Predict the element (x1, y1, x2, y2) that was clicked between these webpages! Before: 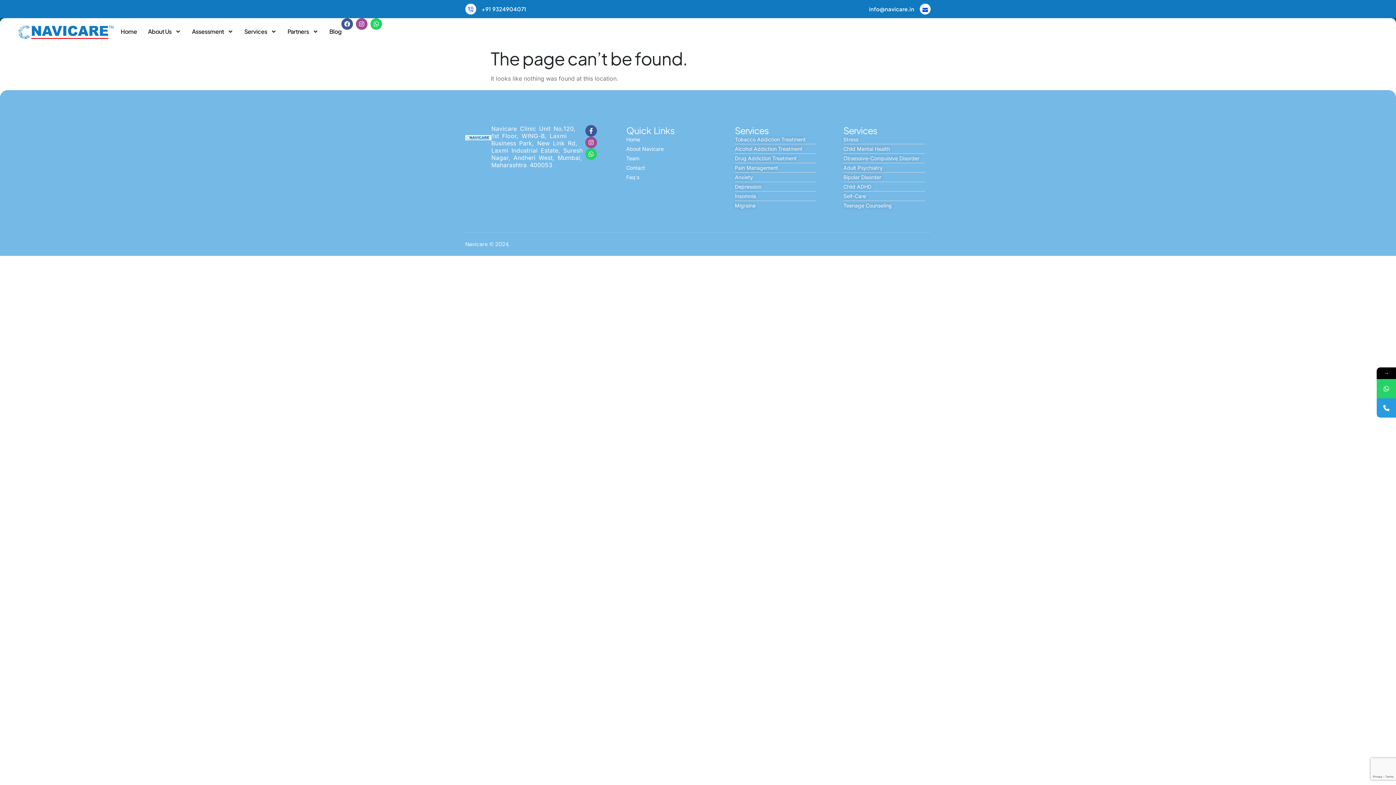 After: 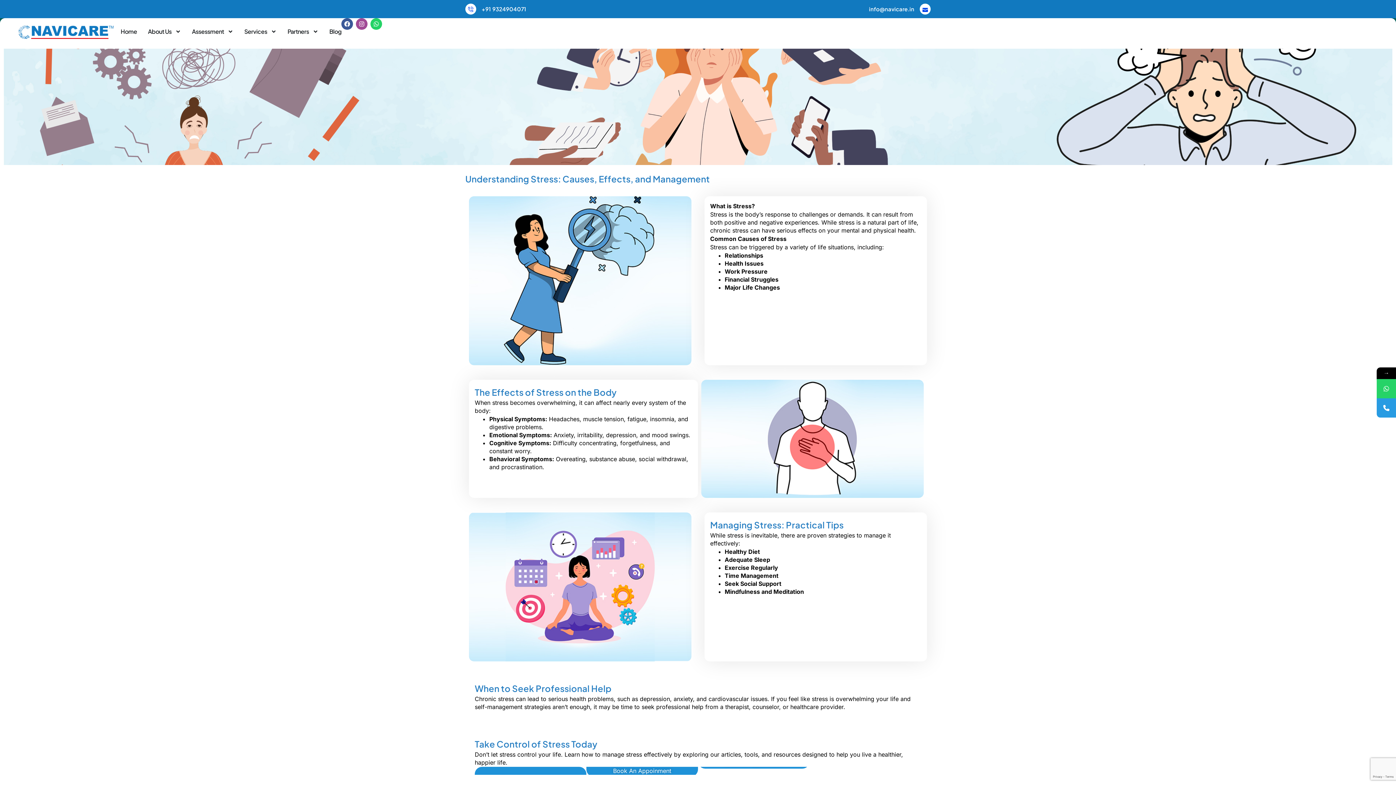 Action: label: Stress bbox: (843, 136, 925, 142)